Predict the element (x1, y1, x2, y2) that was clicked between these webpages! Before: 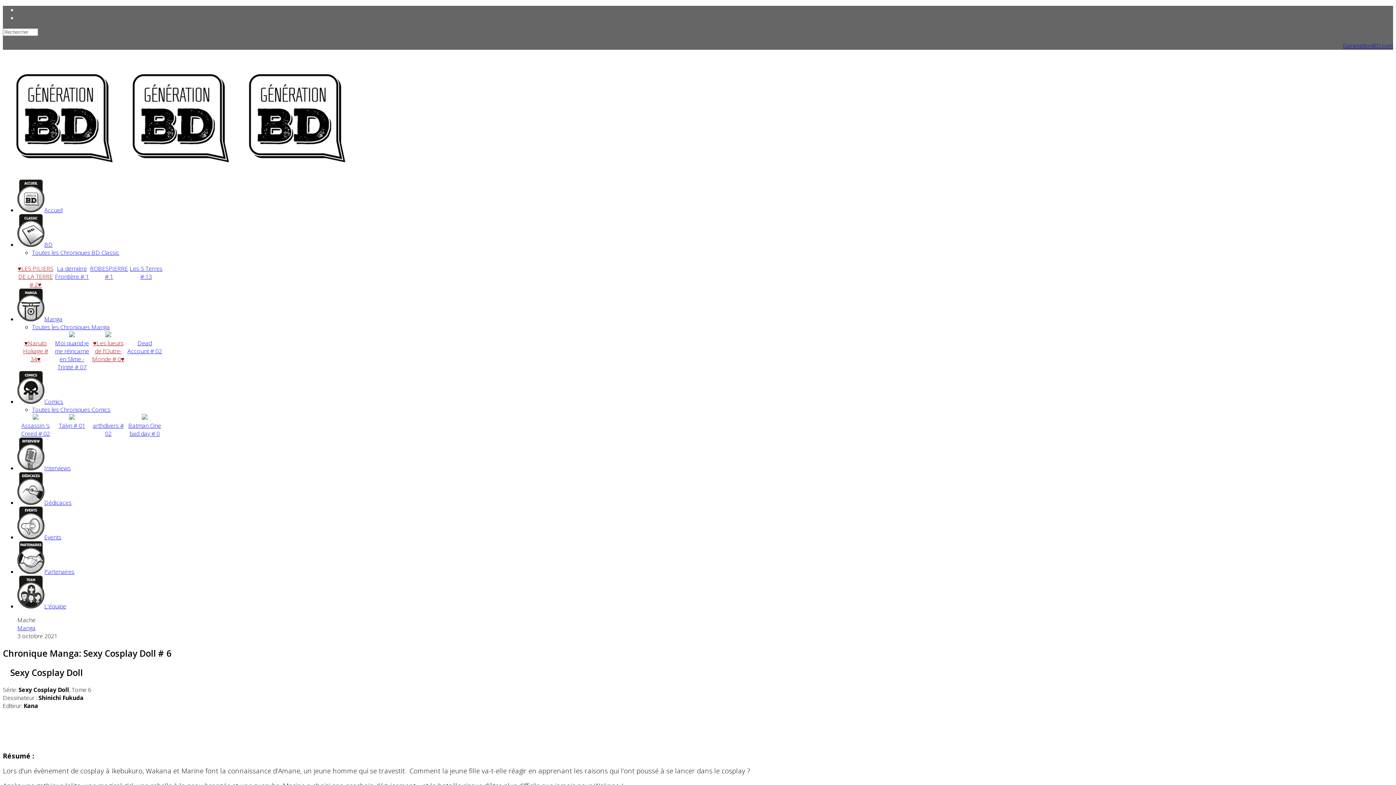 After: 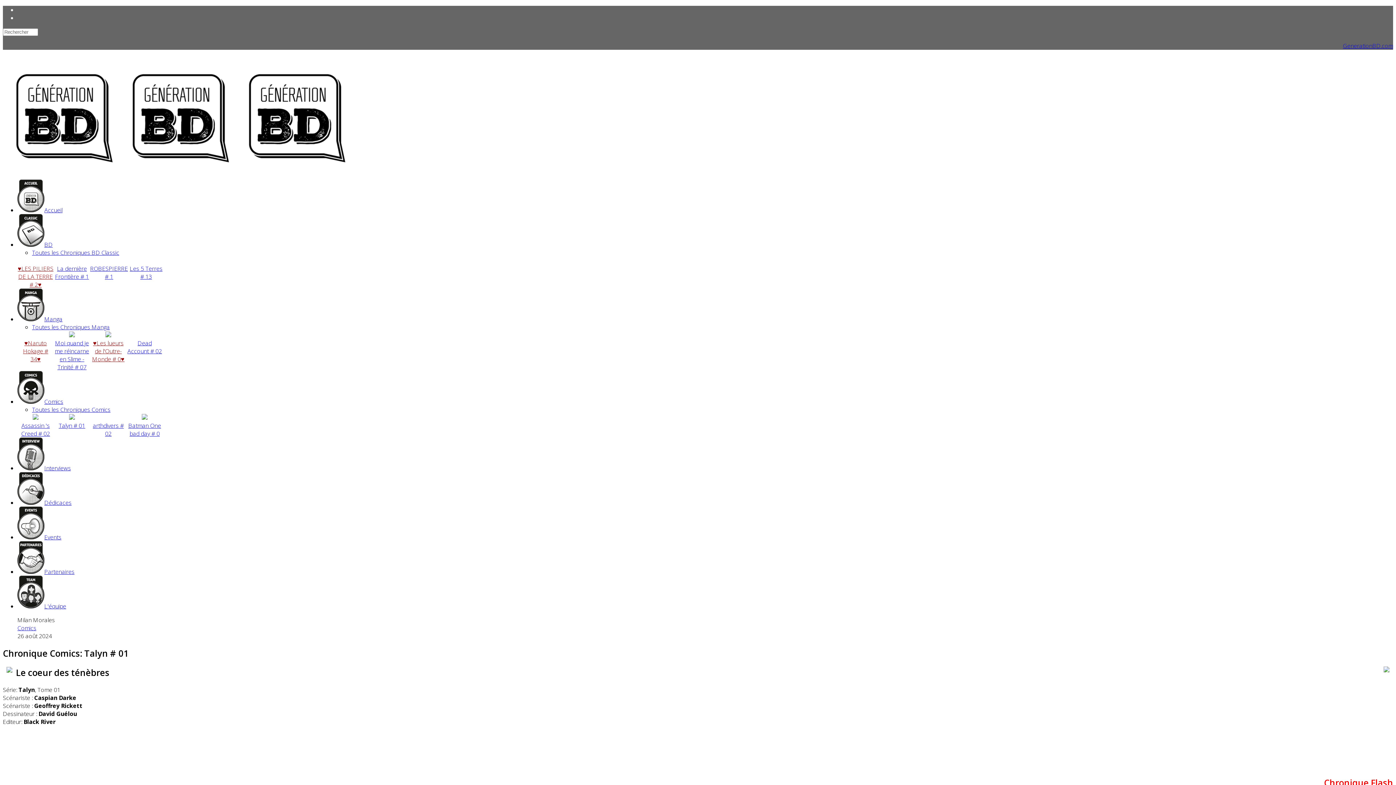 Action: bbox: (65, 413, 78, 421)